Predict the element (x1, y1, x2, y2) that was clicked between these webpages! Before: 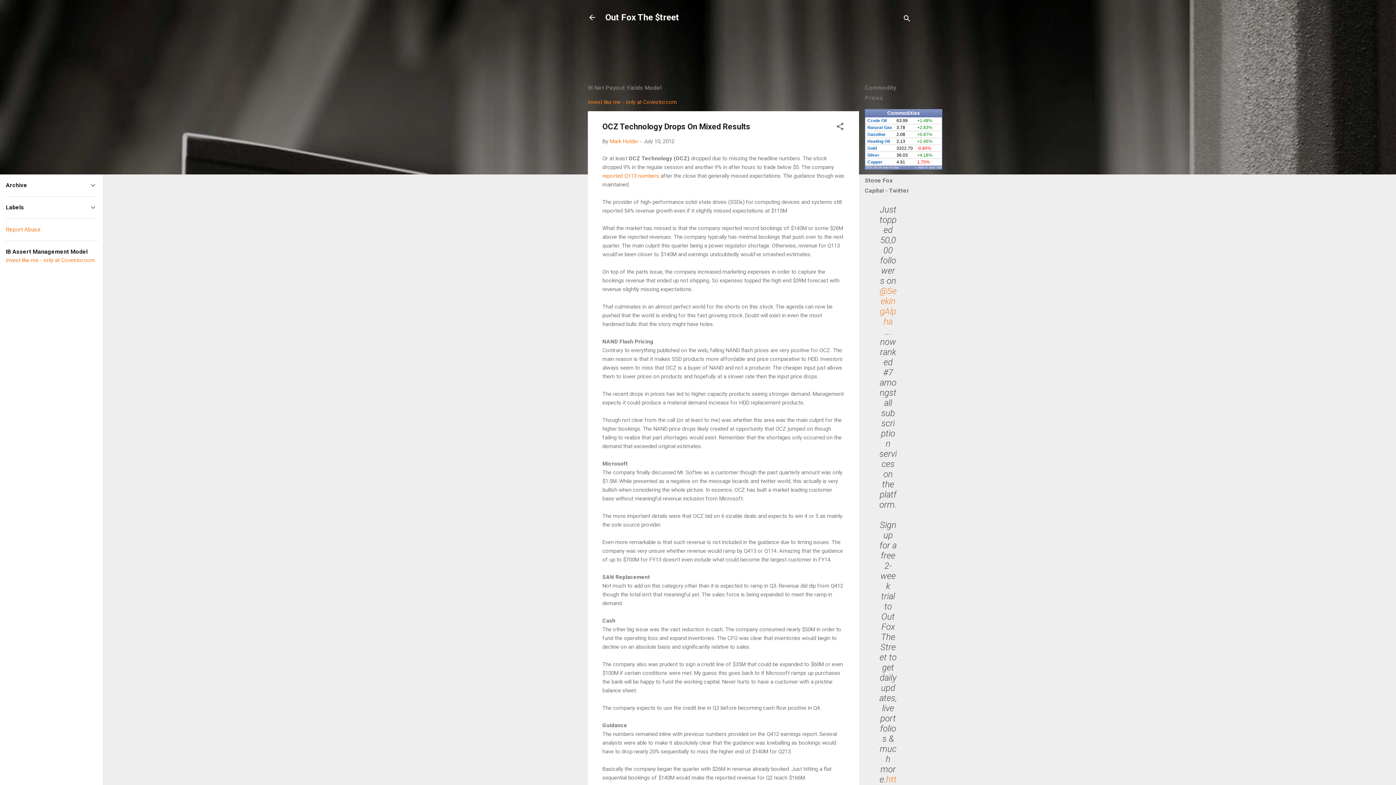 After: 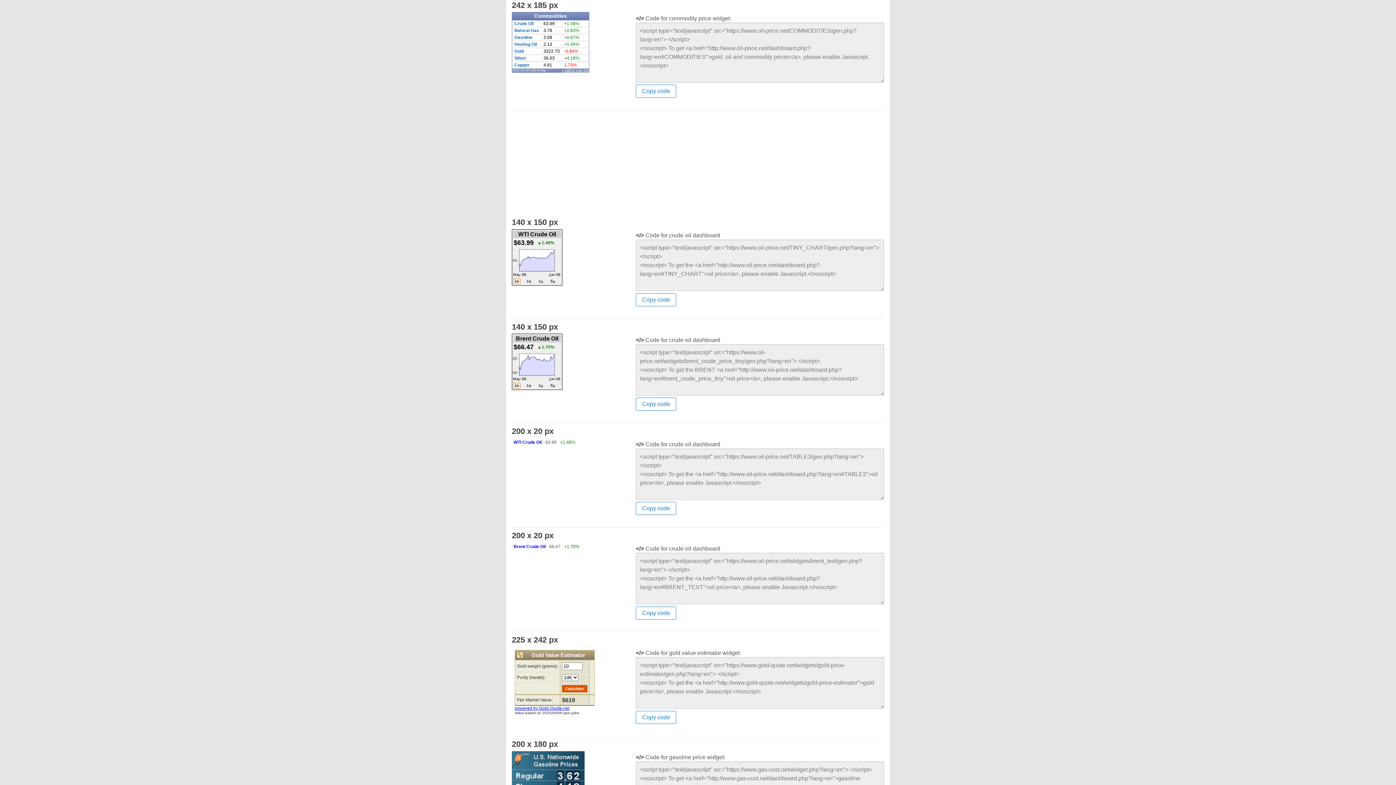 Action: label: Silver bbox: (867, 152, 879, 157)